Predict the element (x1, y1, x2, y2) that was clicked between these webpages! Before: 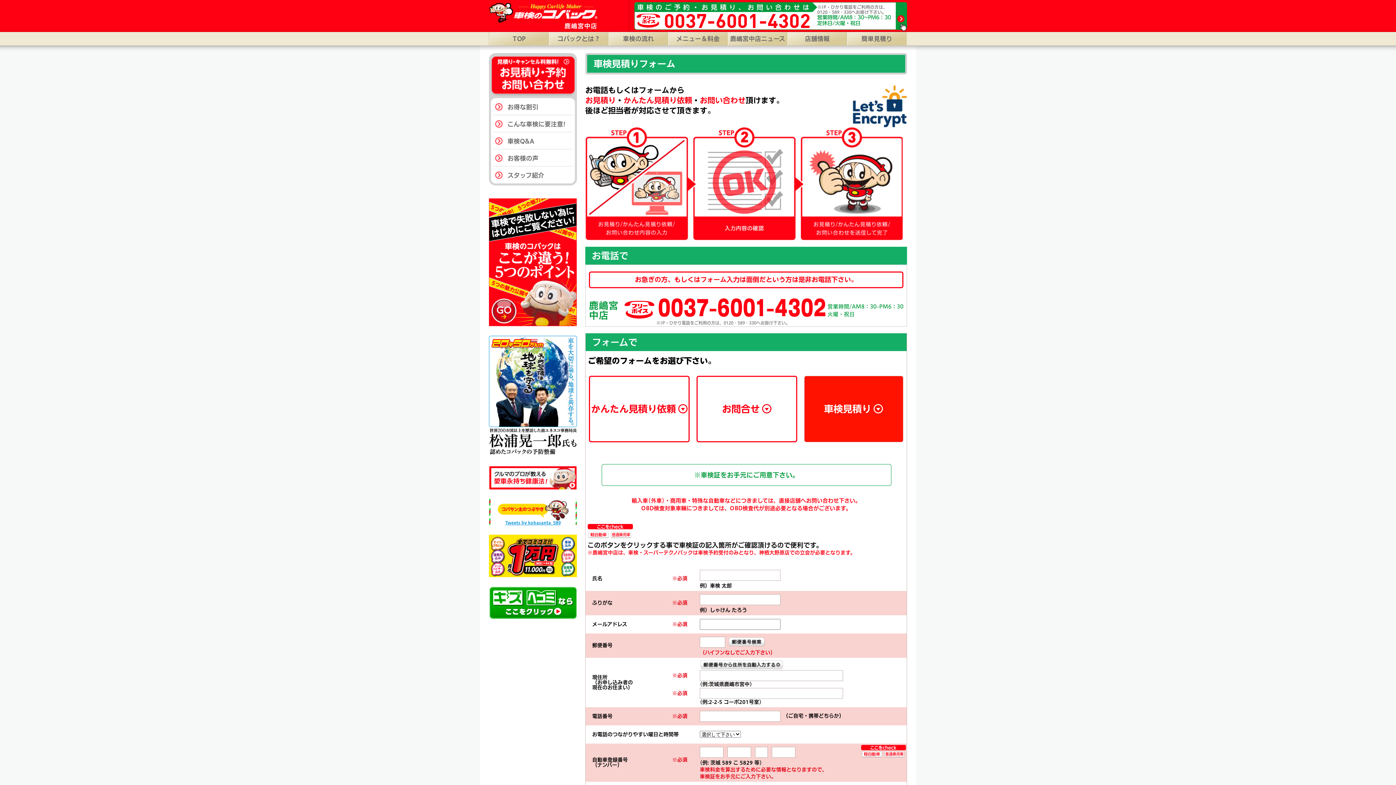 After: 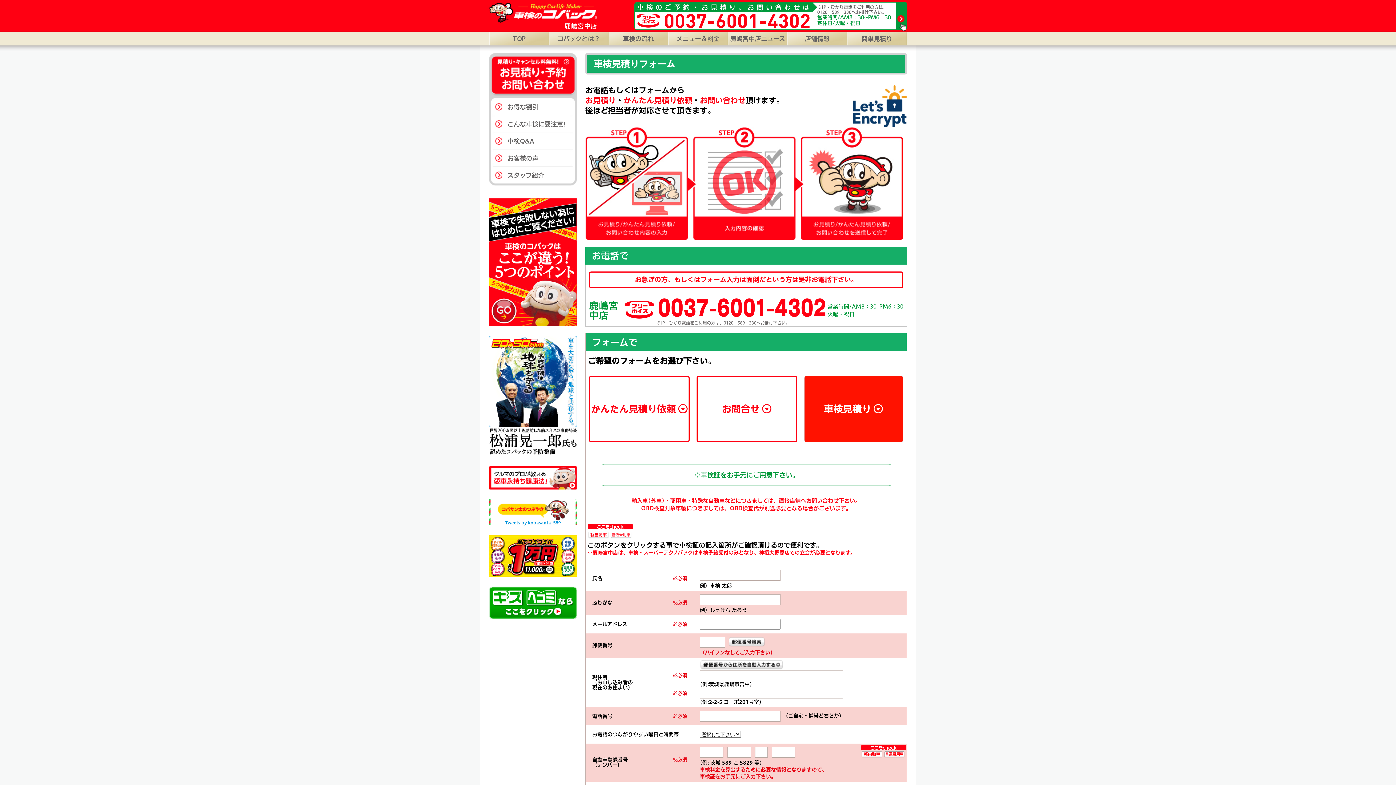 Action: bbox: (610, 532, 632, 539)